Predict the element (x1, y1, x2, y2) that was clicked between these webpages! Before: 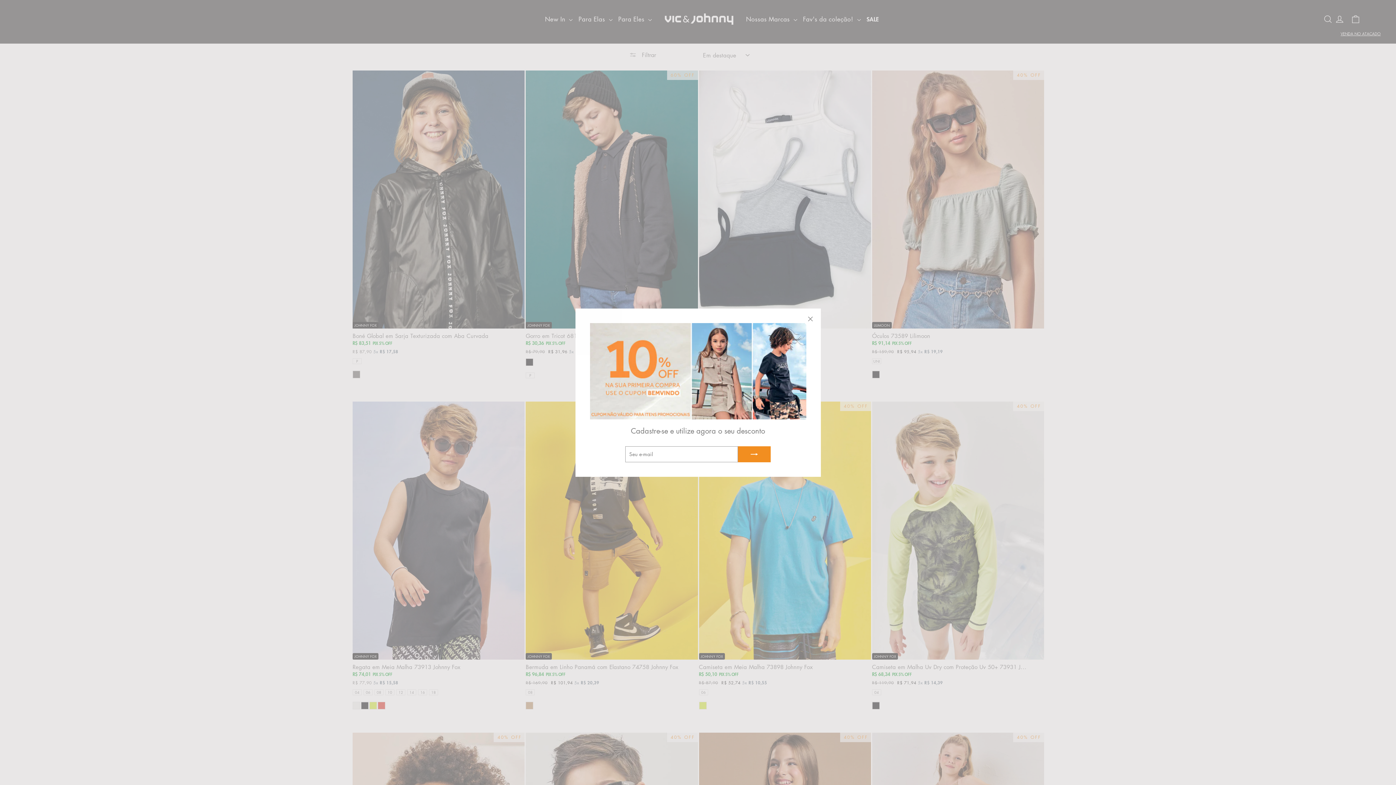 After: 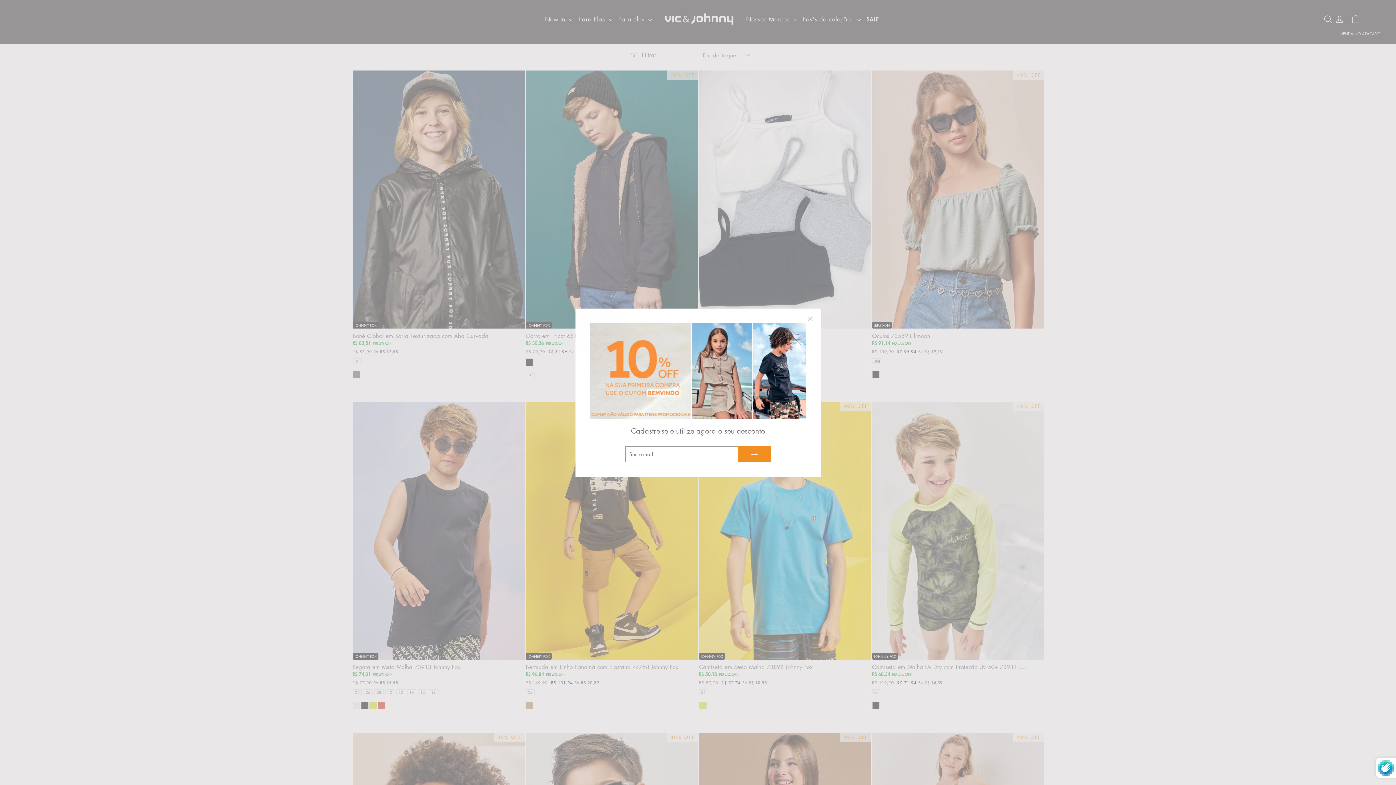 Action: bbox: (738, 446, 770, 462)